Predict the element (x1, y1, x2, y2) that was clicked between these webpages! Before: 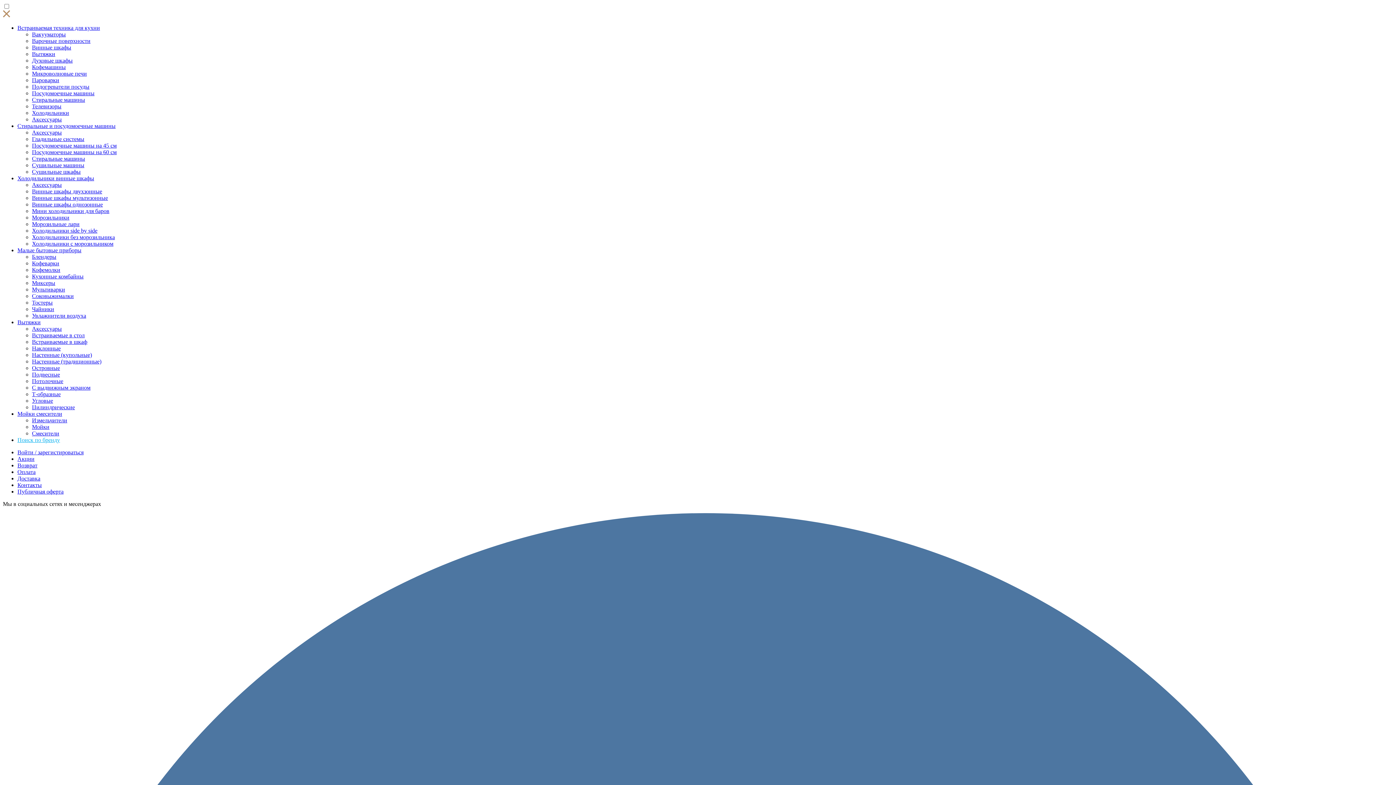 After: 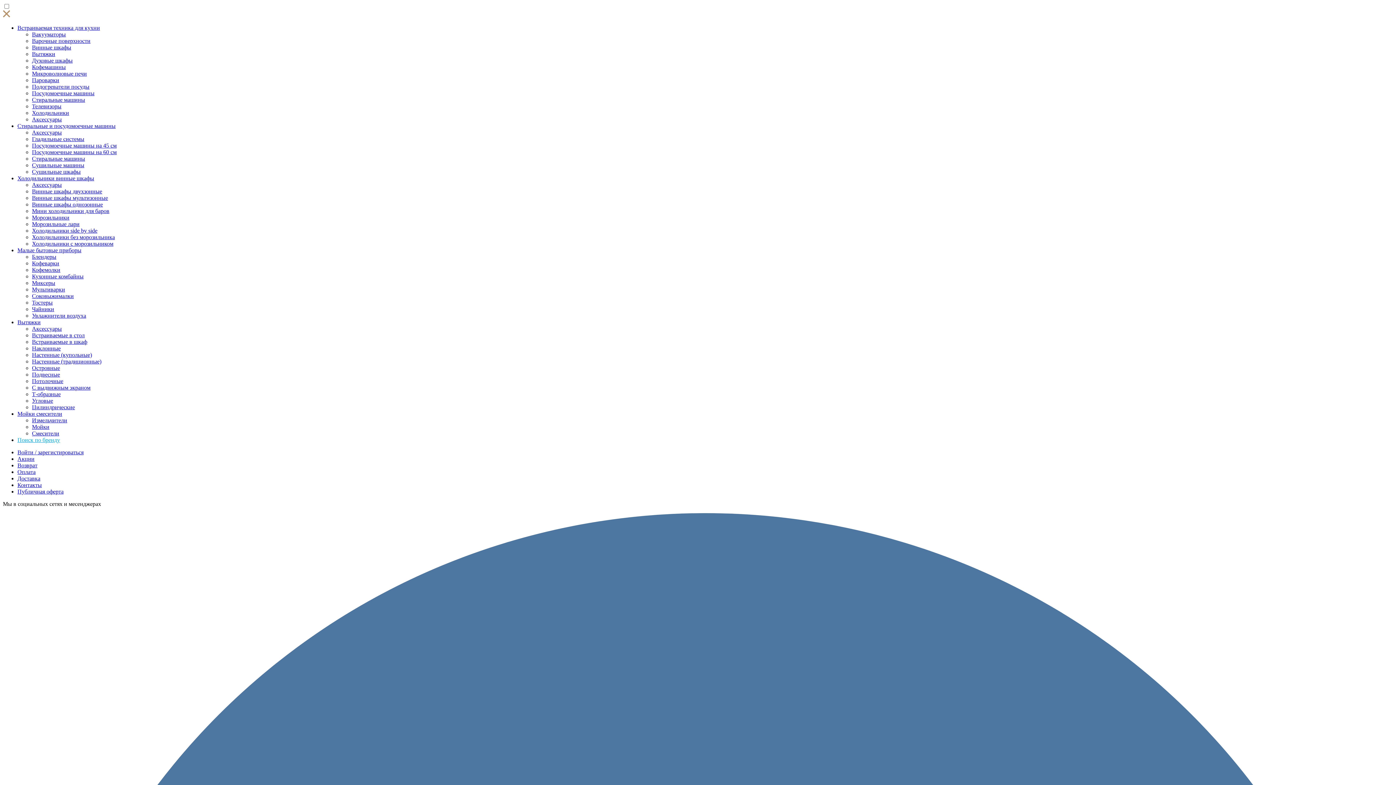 Action: label: Холодильники bbox: (32, 109, 69, 116)